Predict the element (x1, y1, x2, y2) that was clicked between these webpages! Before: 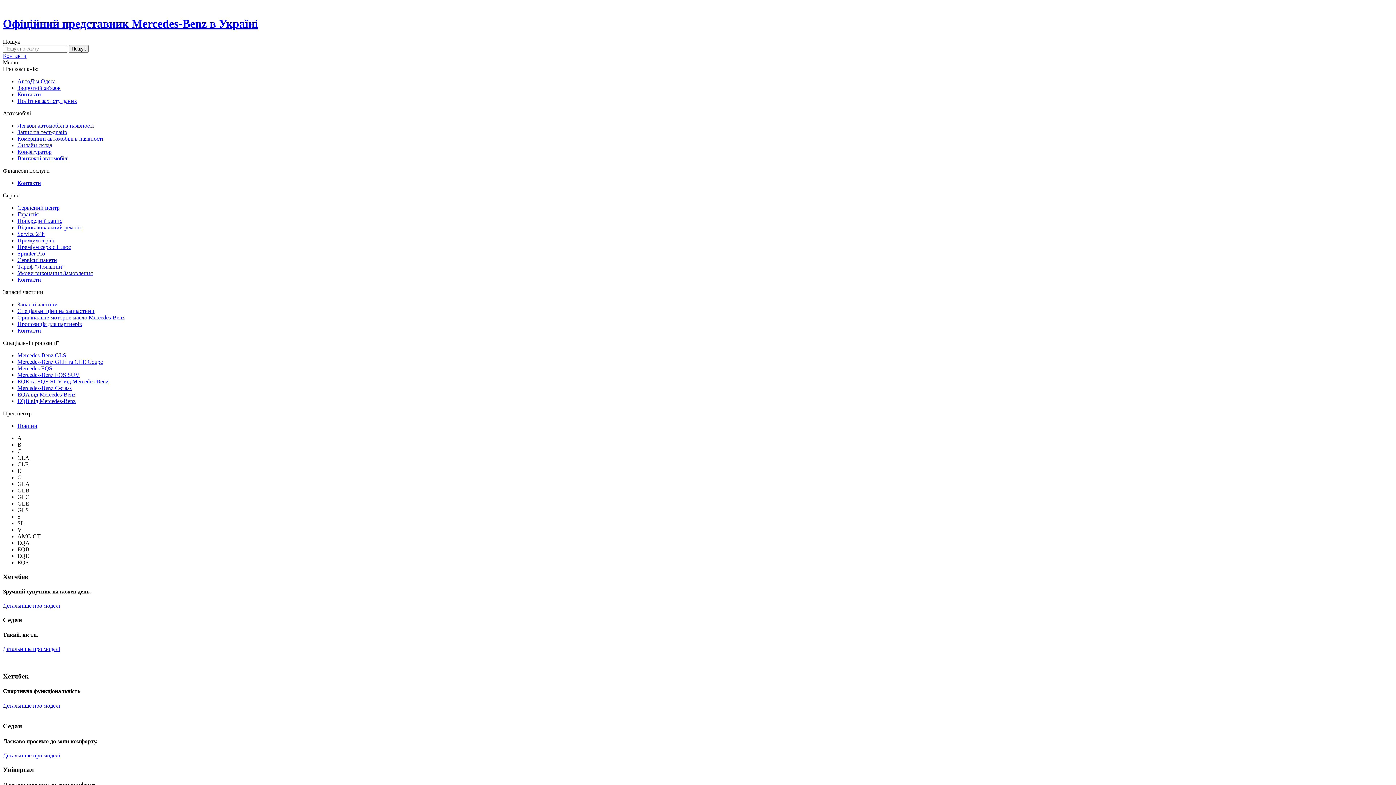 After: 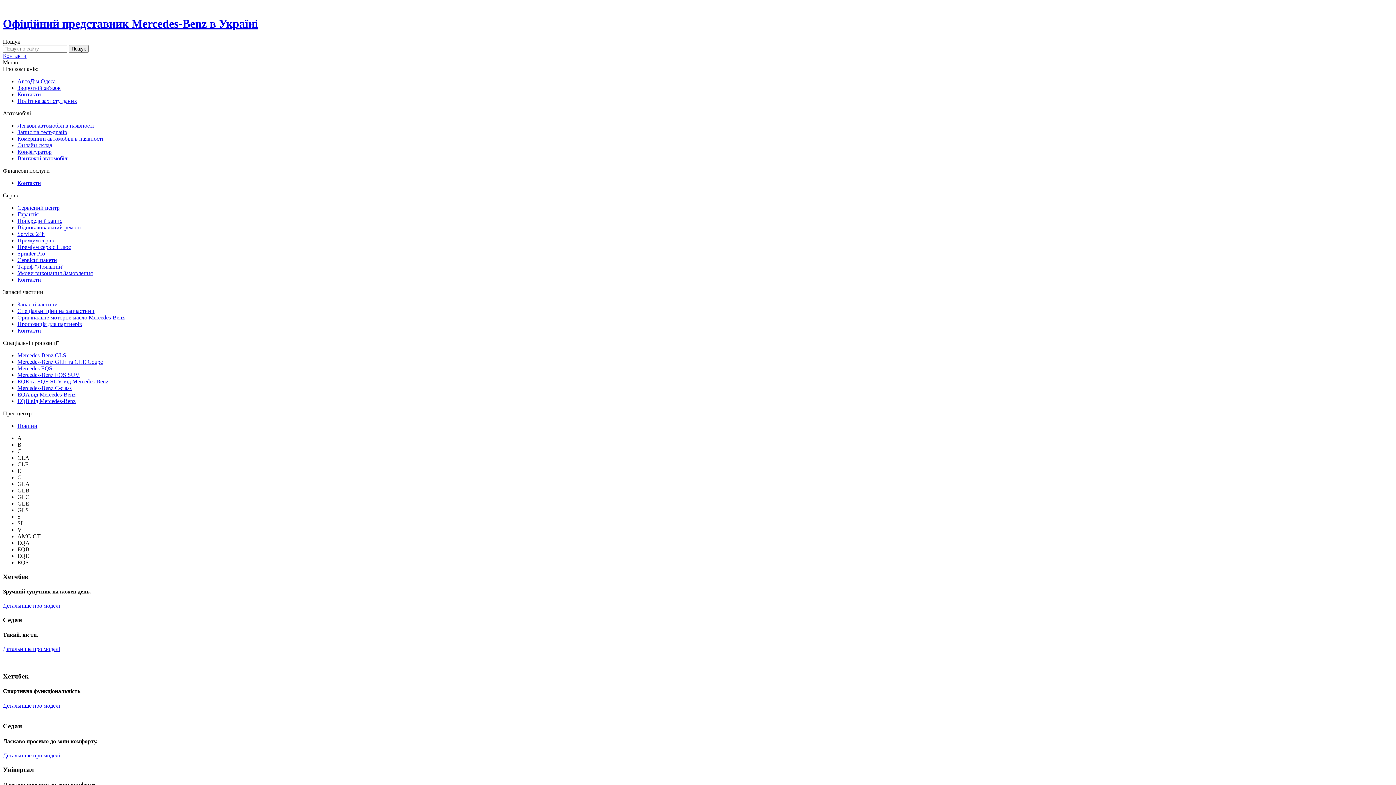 Action: label: Гарантія bbox: (17, 211, 38, 217)